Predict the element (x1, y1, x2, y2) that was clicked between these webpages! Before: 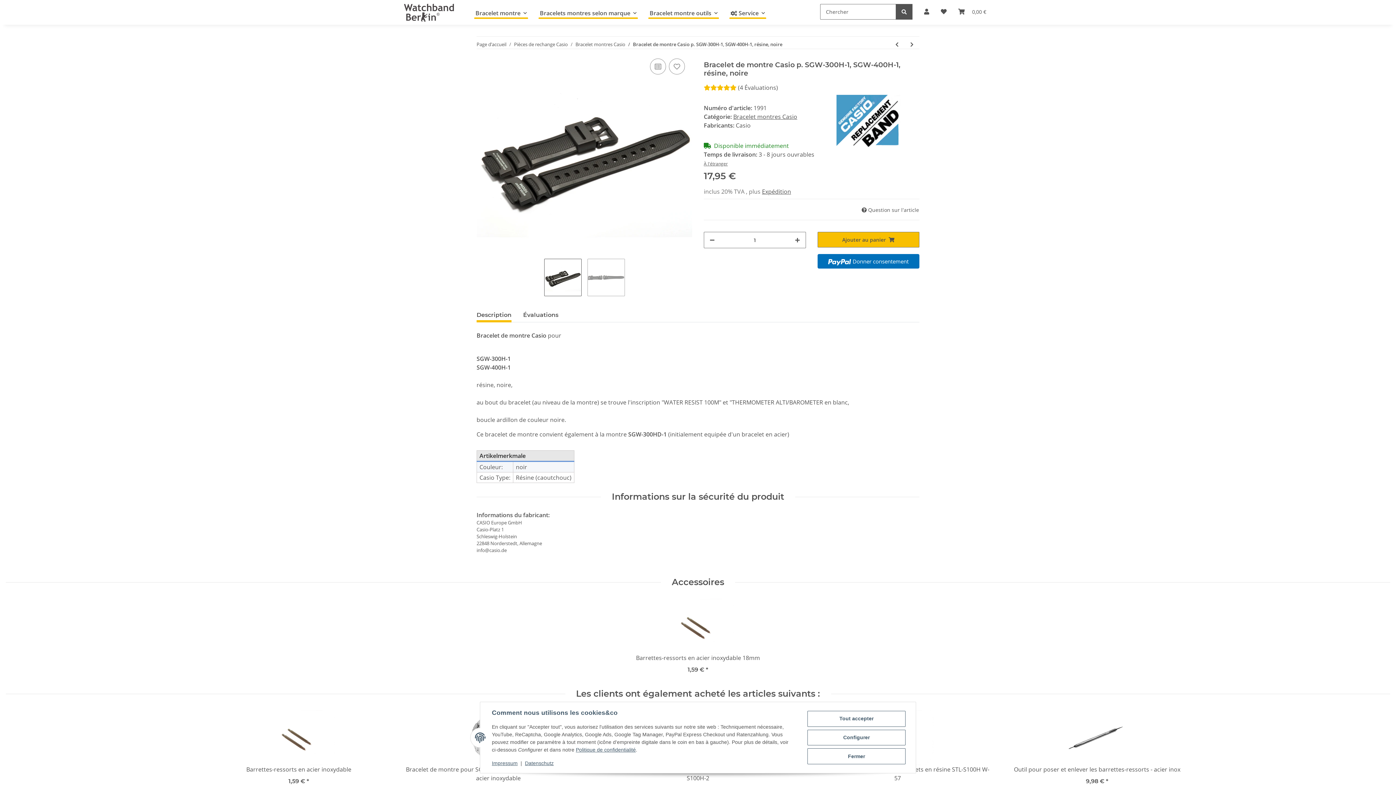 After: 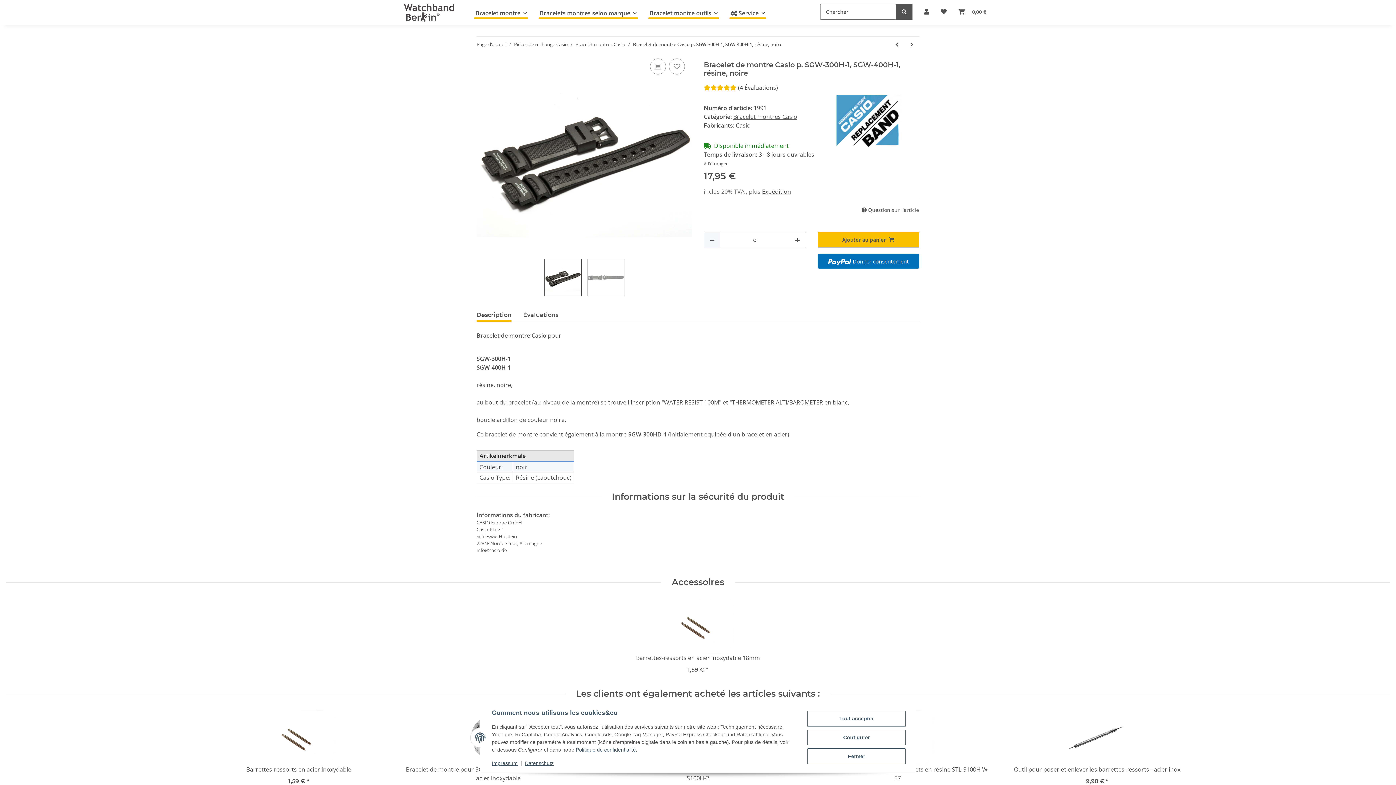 Action: bbox: (704, 232, 720, 248) label: Réduire la quantité